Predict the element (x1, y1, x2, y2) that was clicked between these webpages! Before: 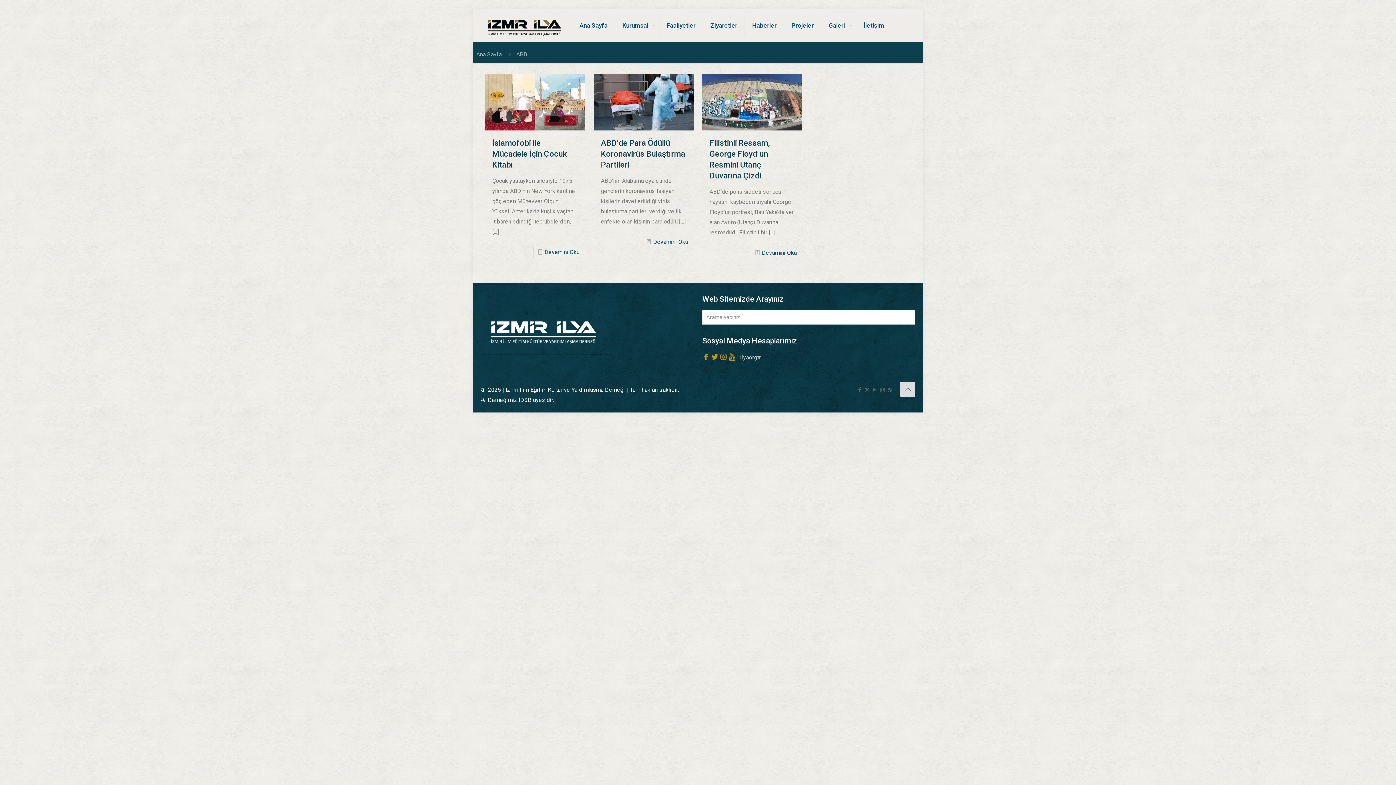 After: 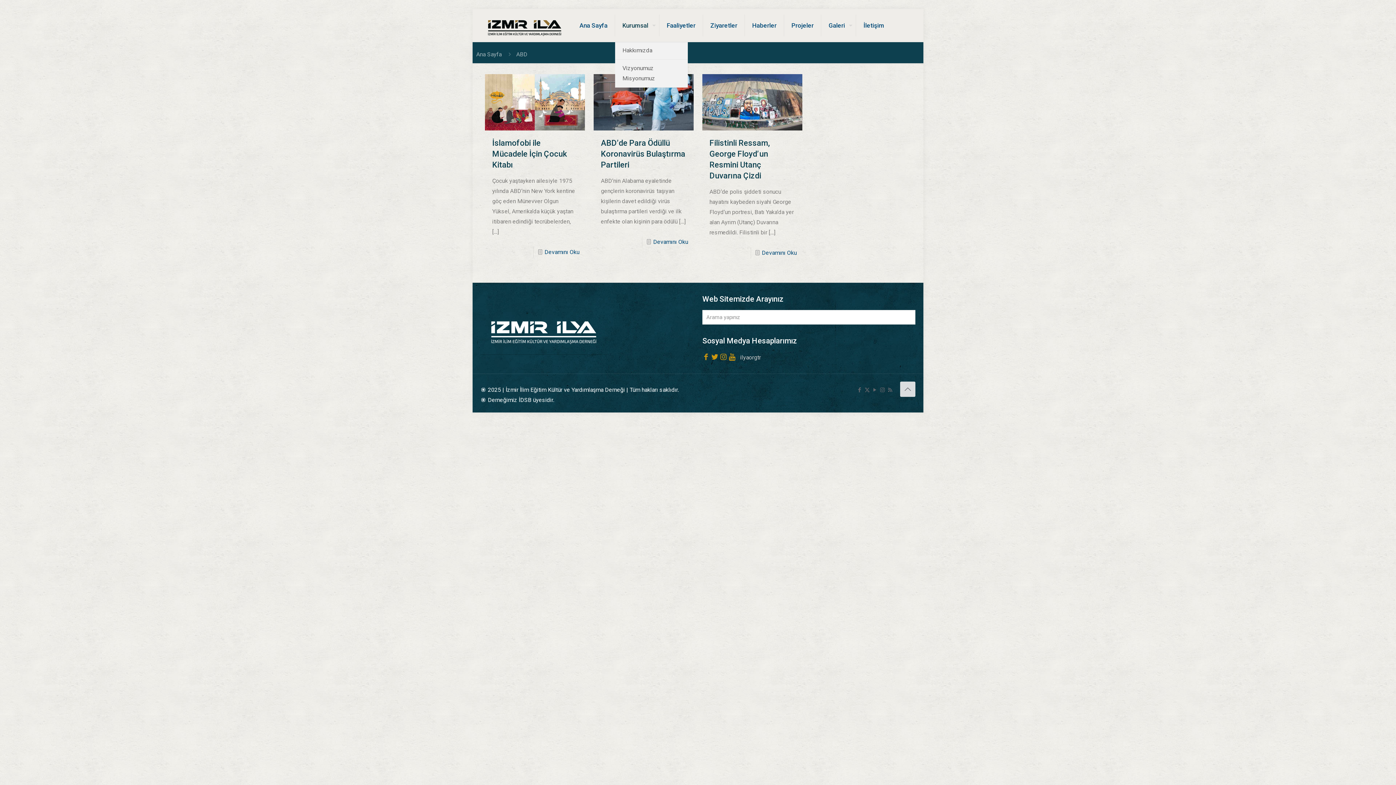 Action: bbox: (615, 9, 659, 41) label: Kurumsal